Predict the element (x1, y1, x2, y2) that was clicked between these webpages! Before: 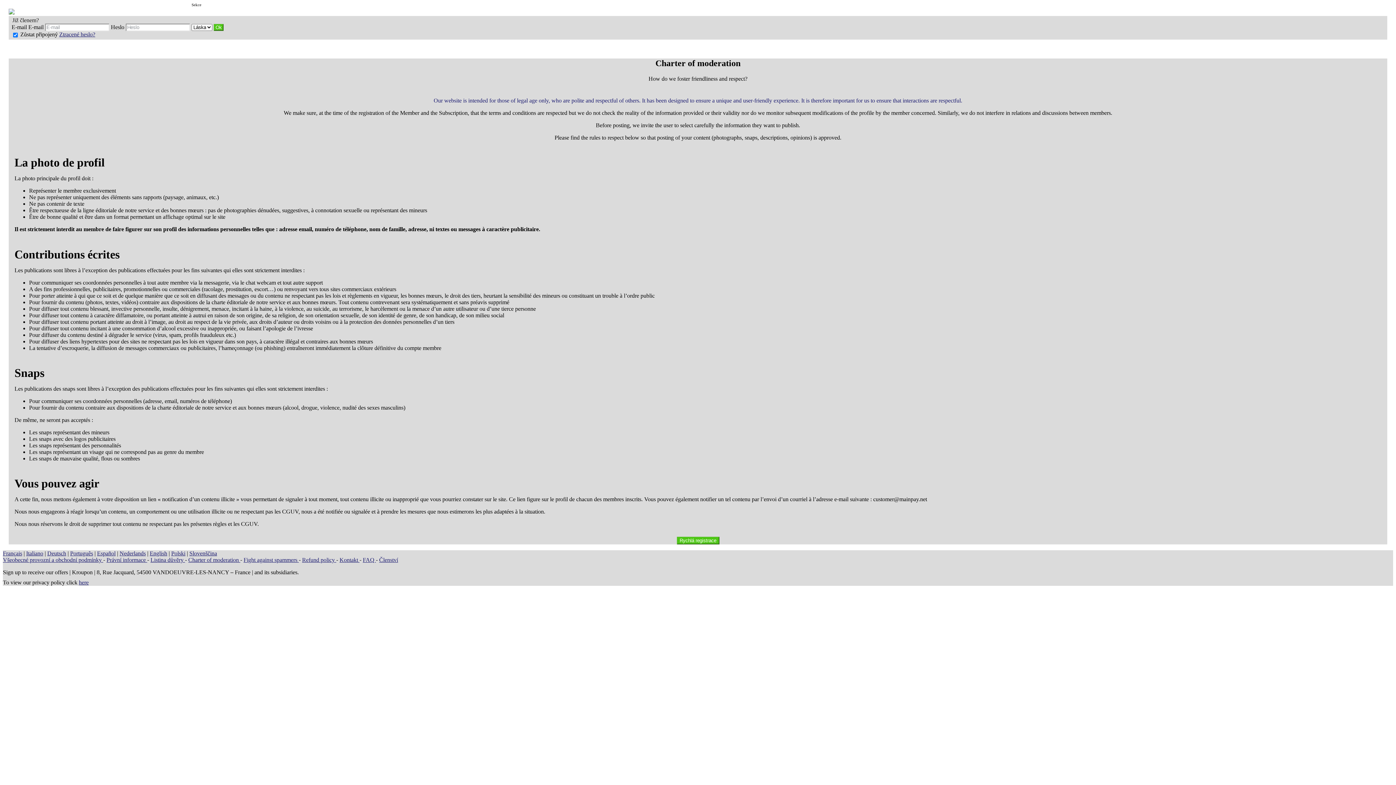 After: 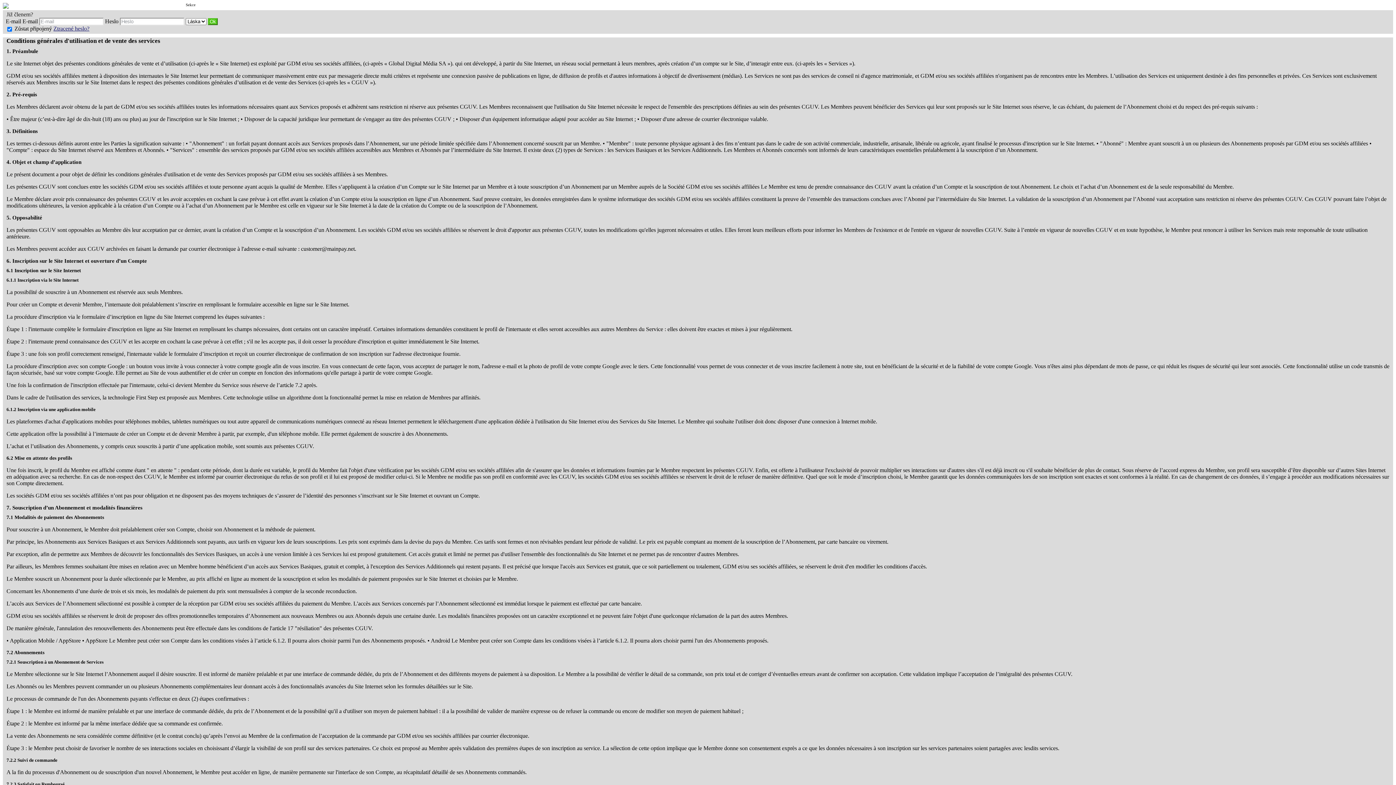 Action: bbox: (2, 557, 103, 563) label: Všeobecné provozní a obchodní podmínky 